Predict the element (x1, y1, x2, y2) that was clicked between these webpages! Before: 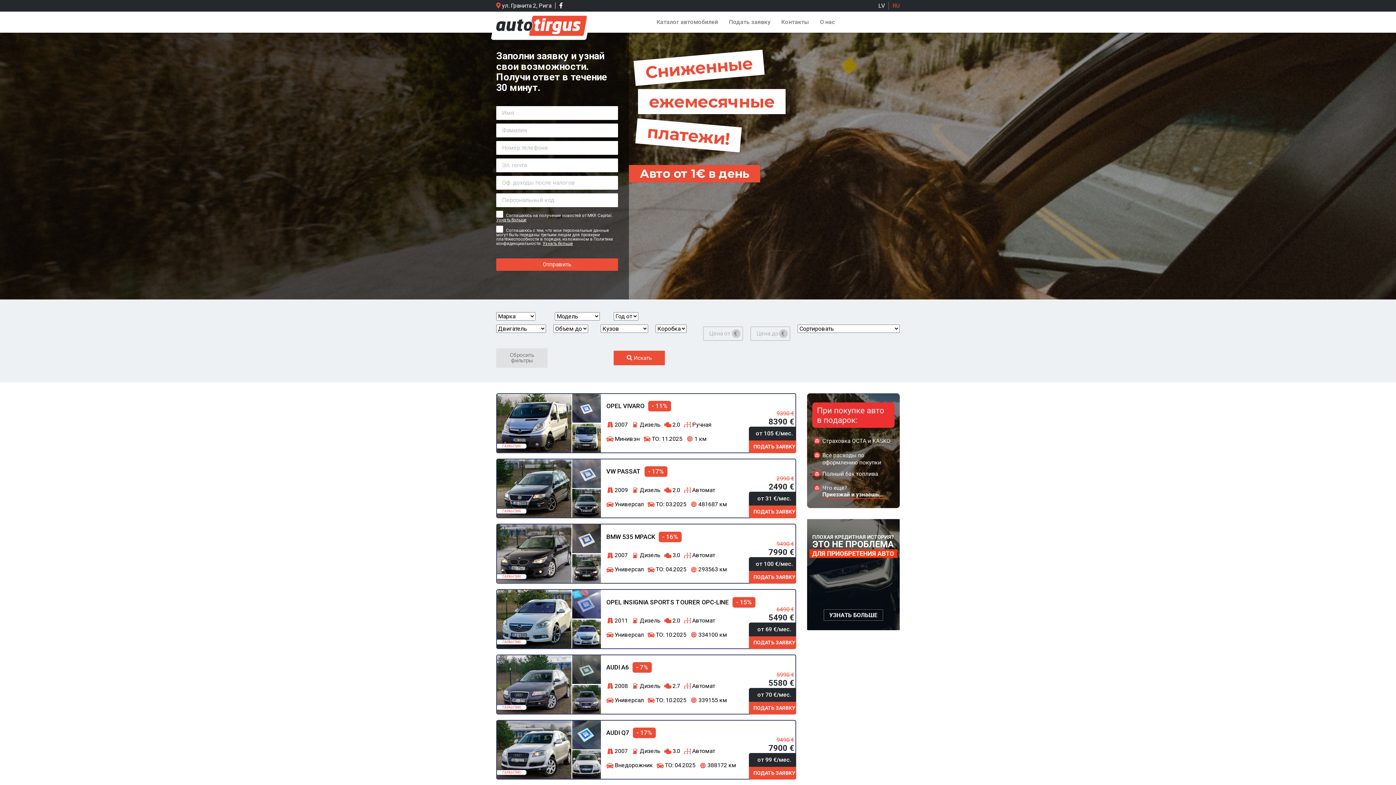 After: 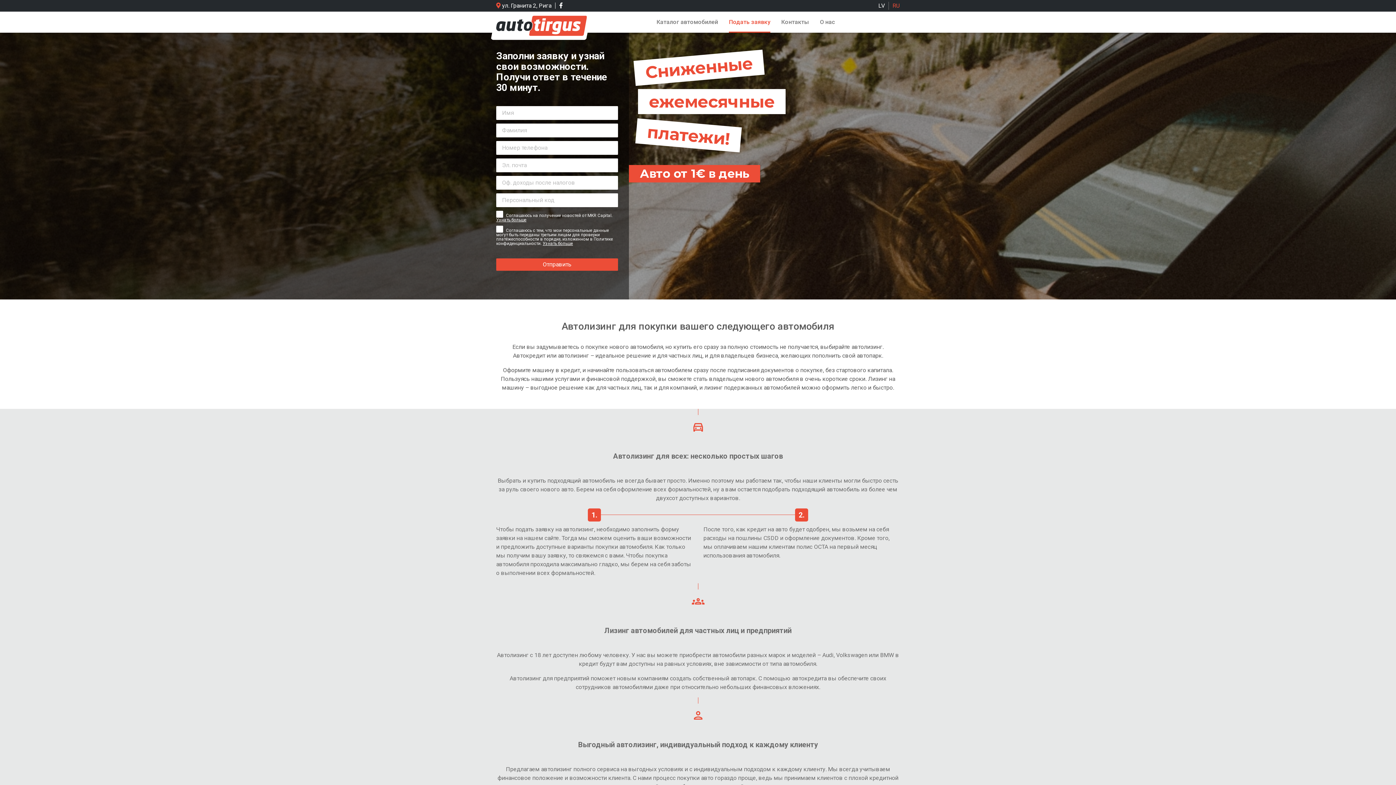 Action: bbox: (807, 393, 900, 508)